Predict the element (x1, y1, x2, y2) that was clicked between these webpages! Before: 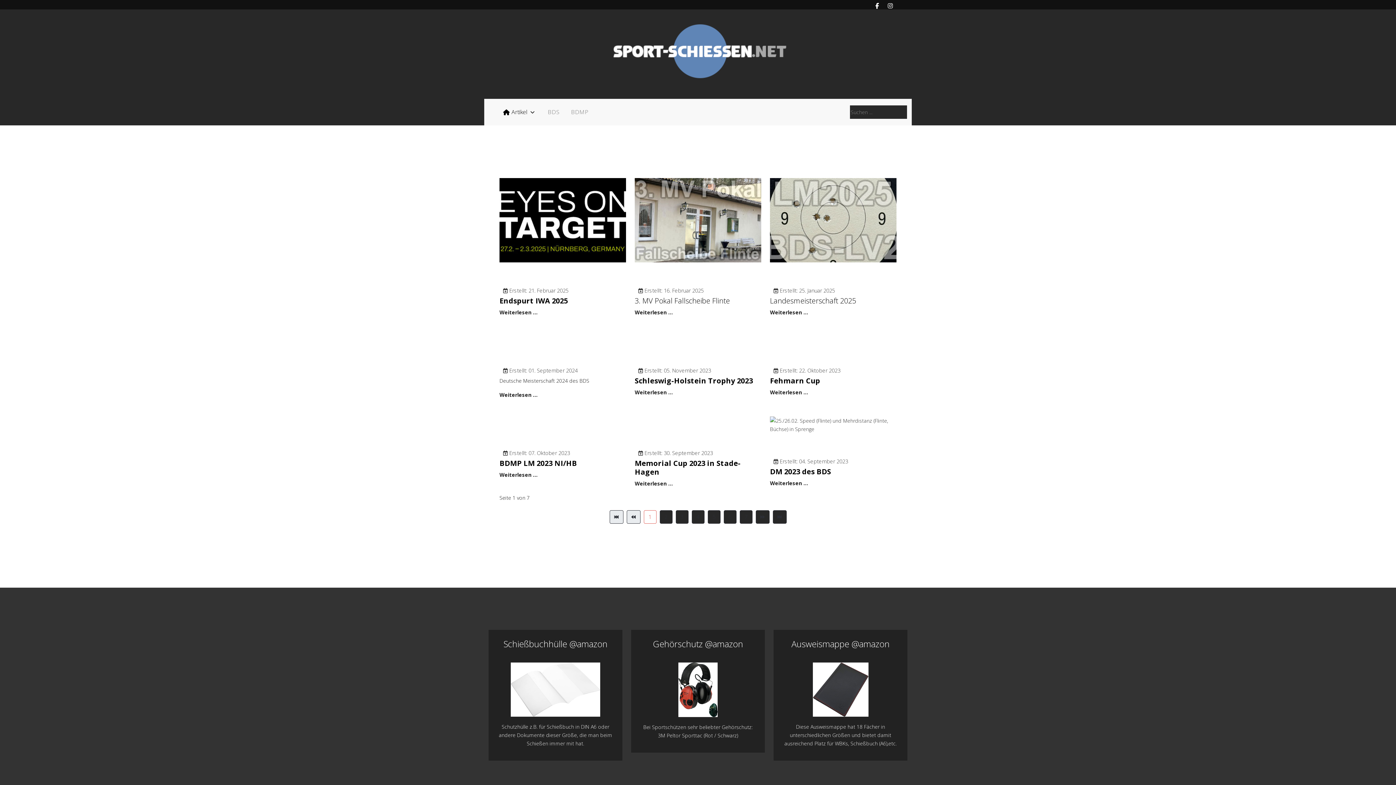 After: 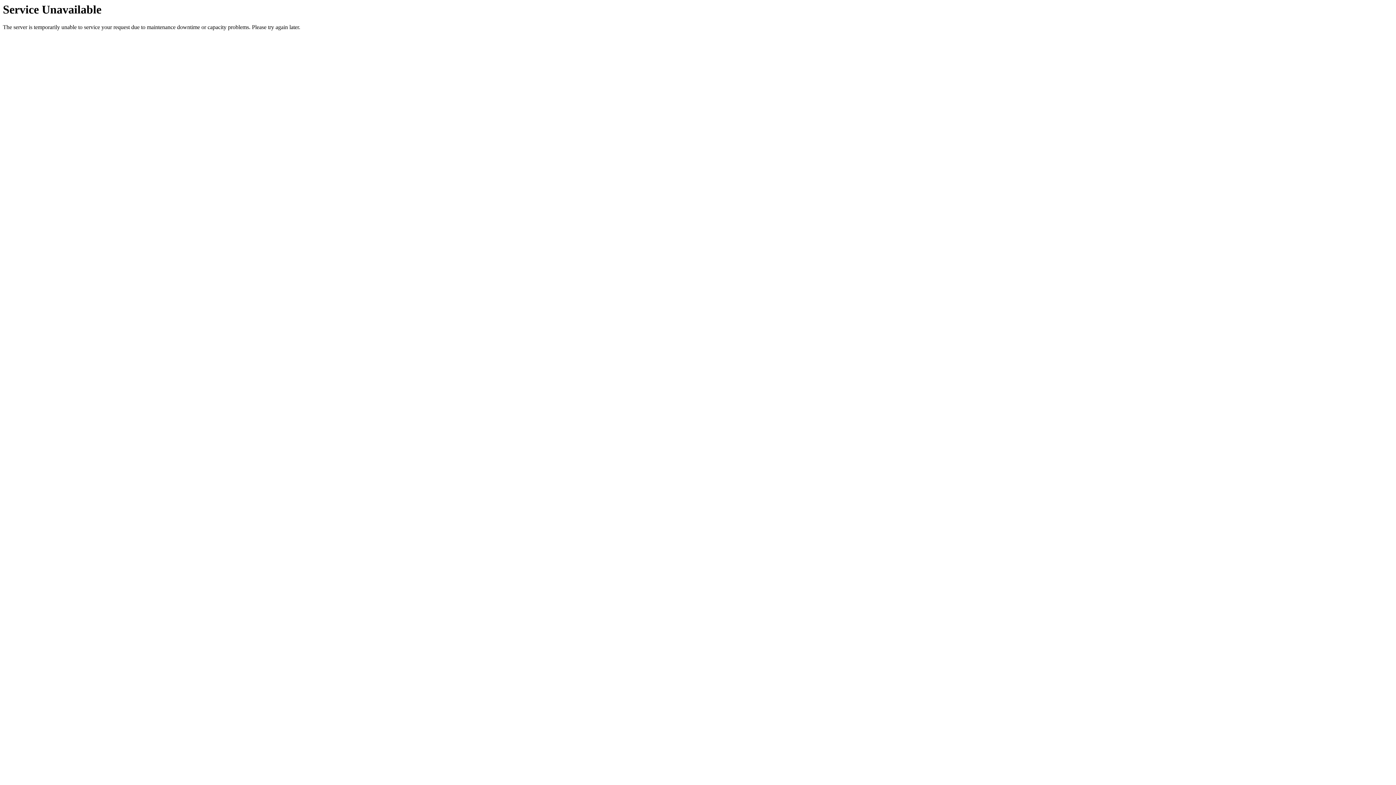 Action: label: Artikel bbox: (497, 104, 542, 119)